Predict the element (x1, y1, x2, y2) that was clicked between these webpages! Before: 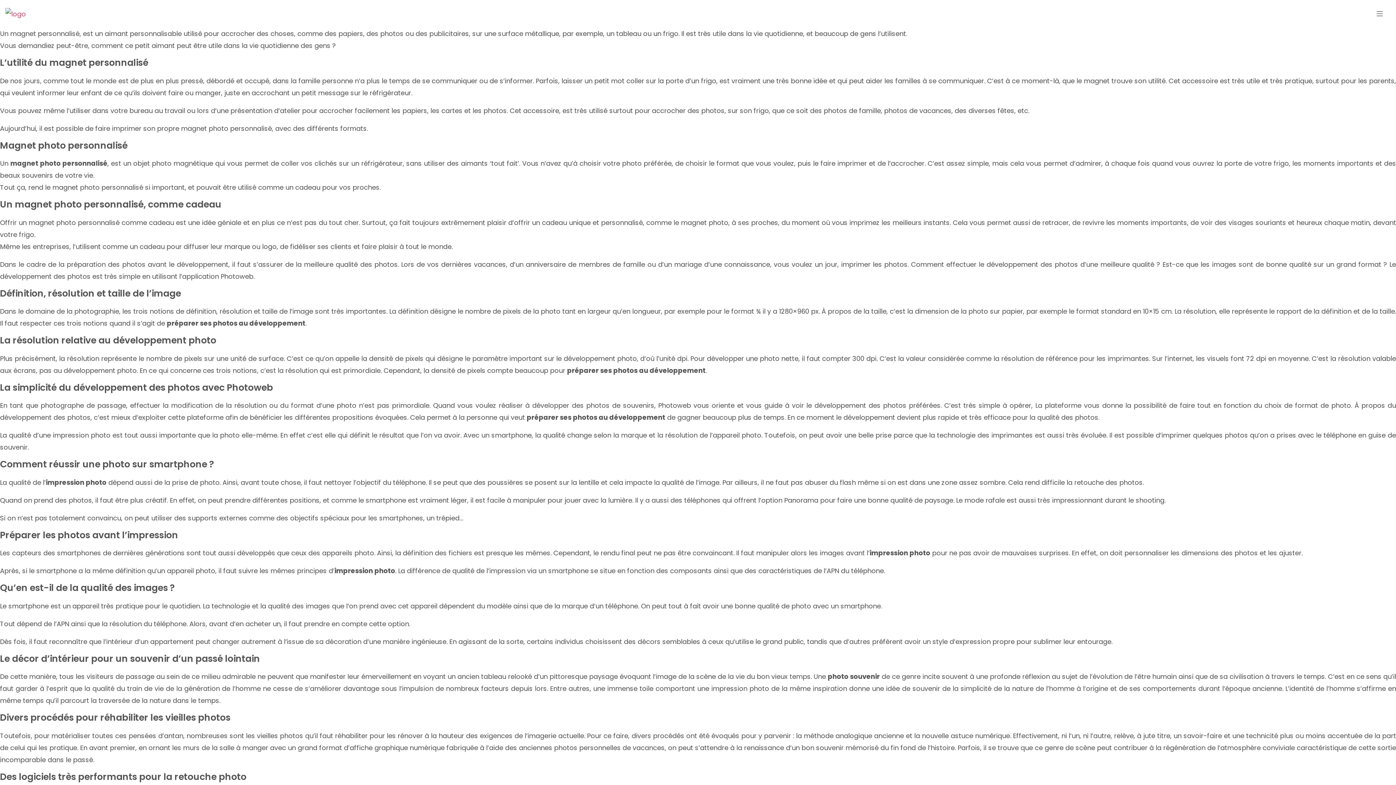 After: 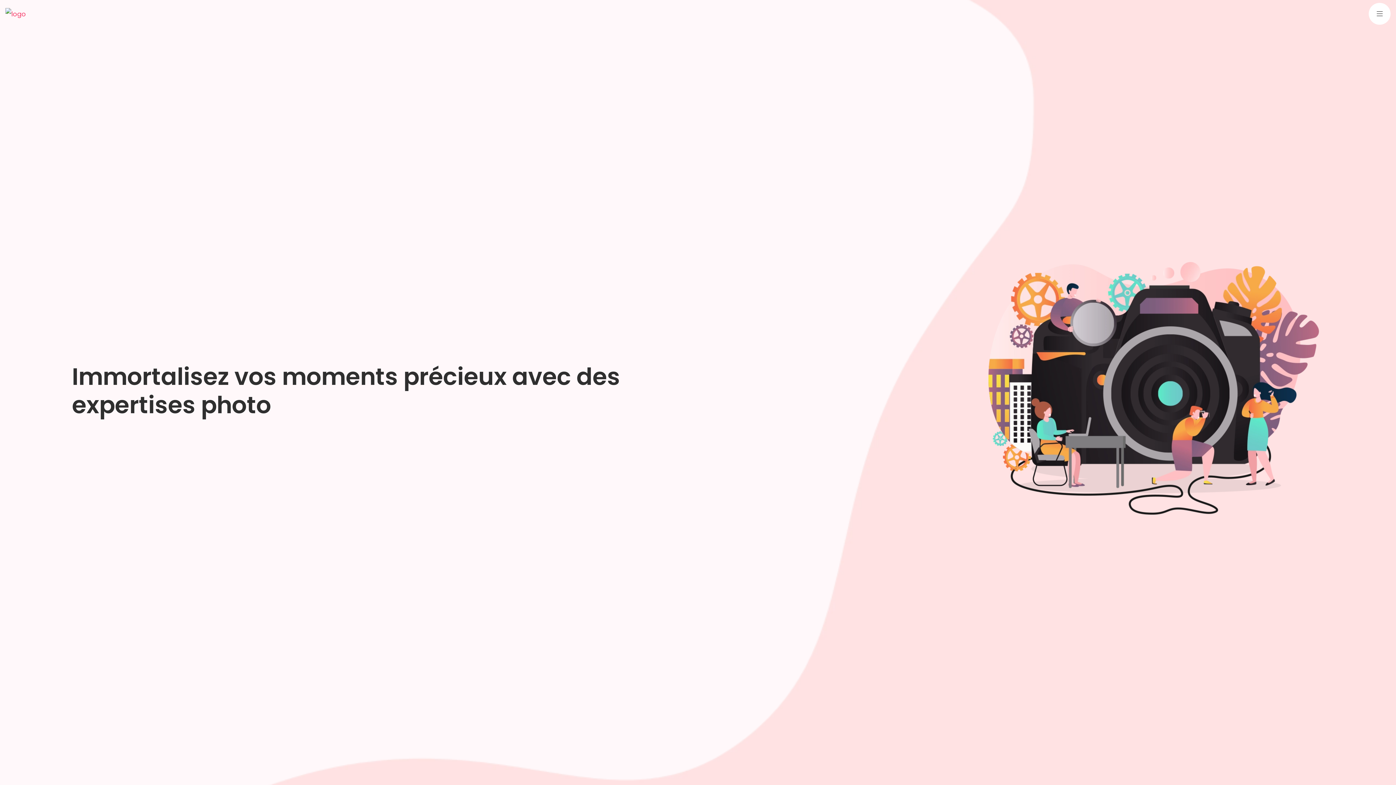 Action: bbox: (5, 7, 25, 20)